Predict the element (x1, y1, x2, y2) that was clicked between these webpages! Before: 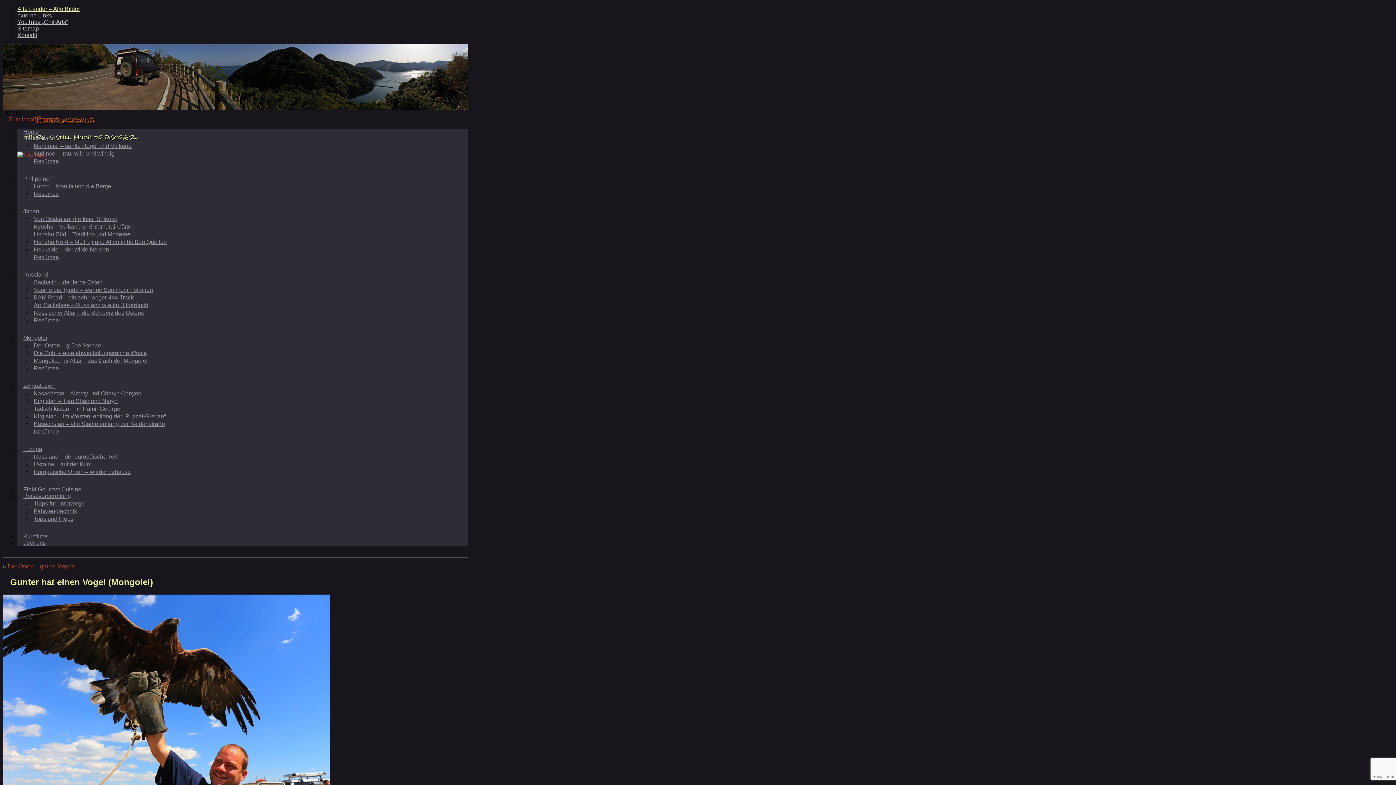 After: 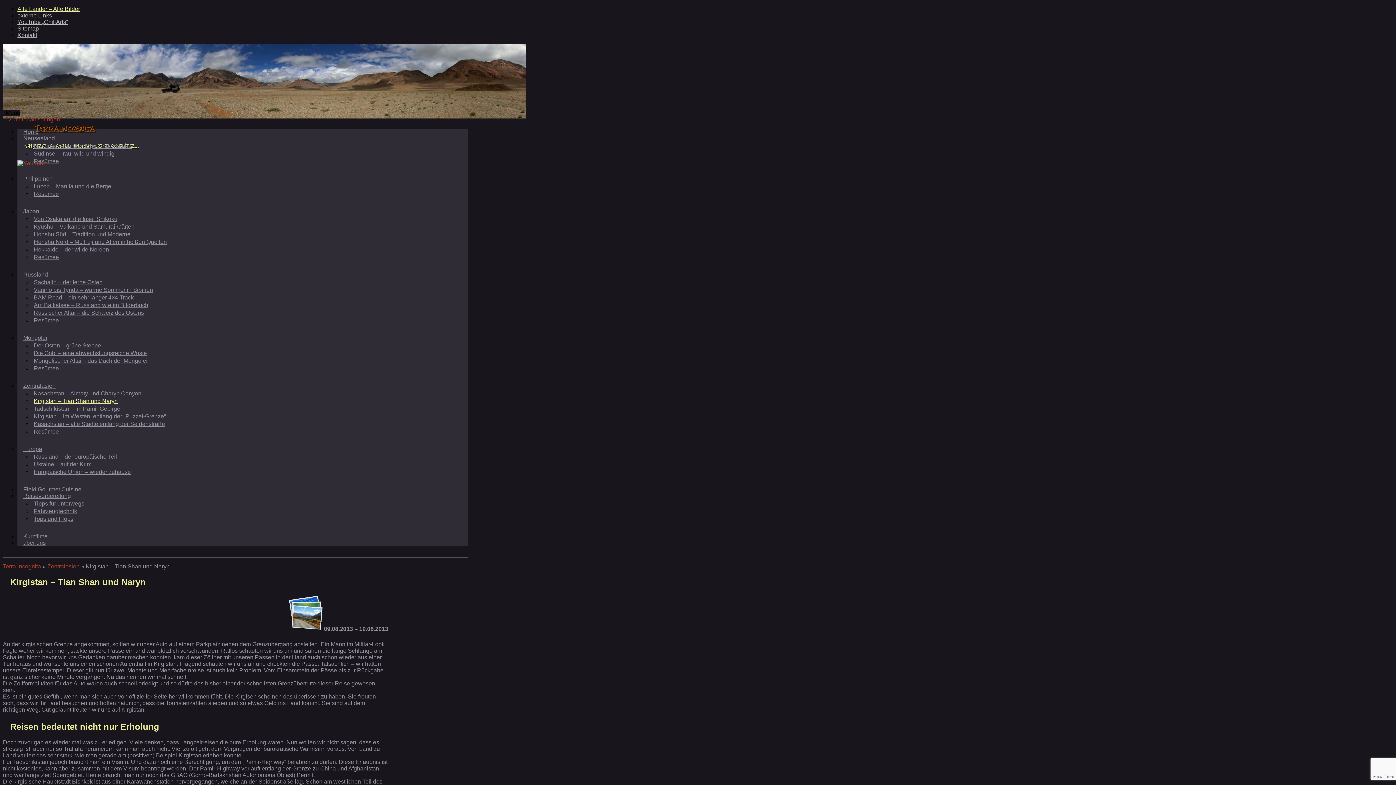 Action: bbox: (32, 396, 119, 406) label: Kirgistan – Tian Shan und Naryn